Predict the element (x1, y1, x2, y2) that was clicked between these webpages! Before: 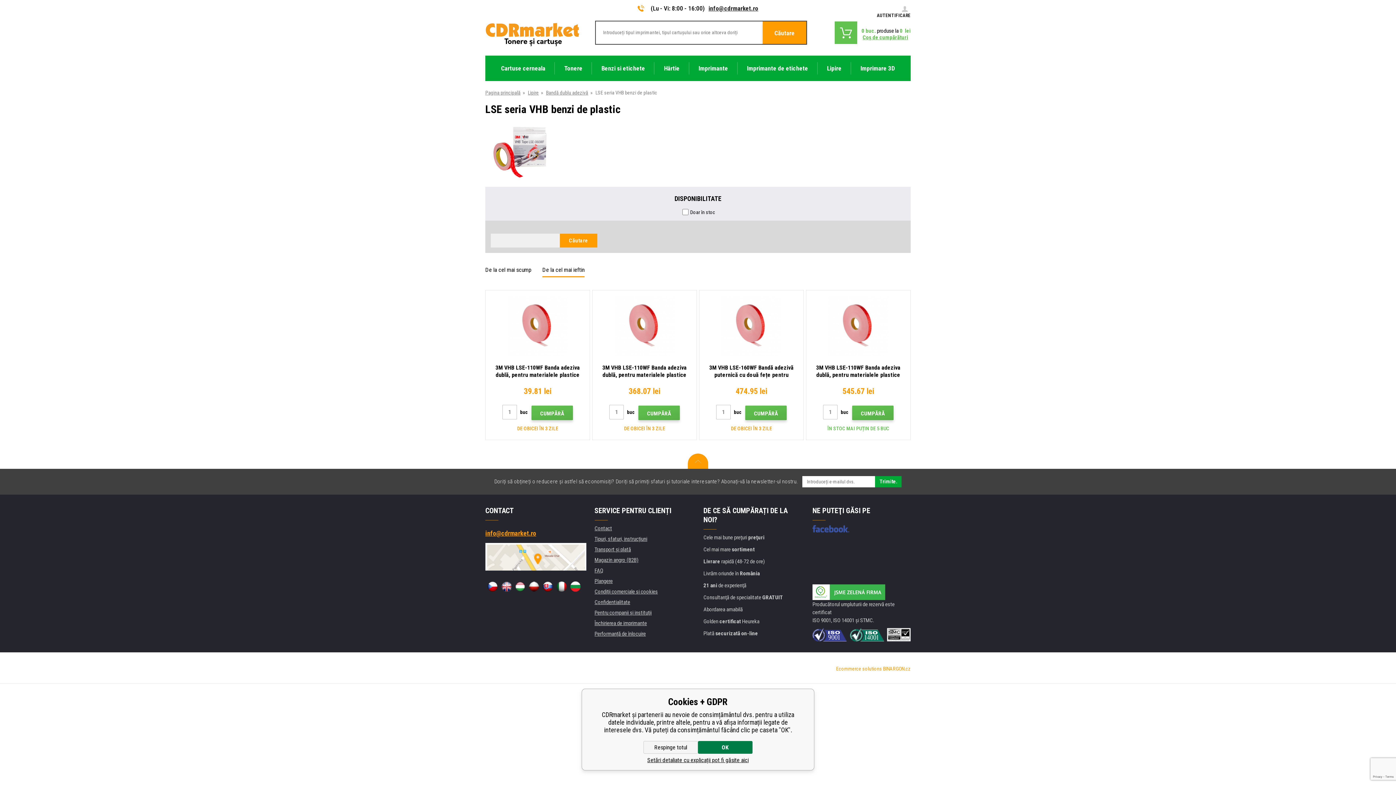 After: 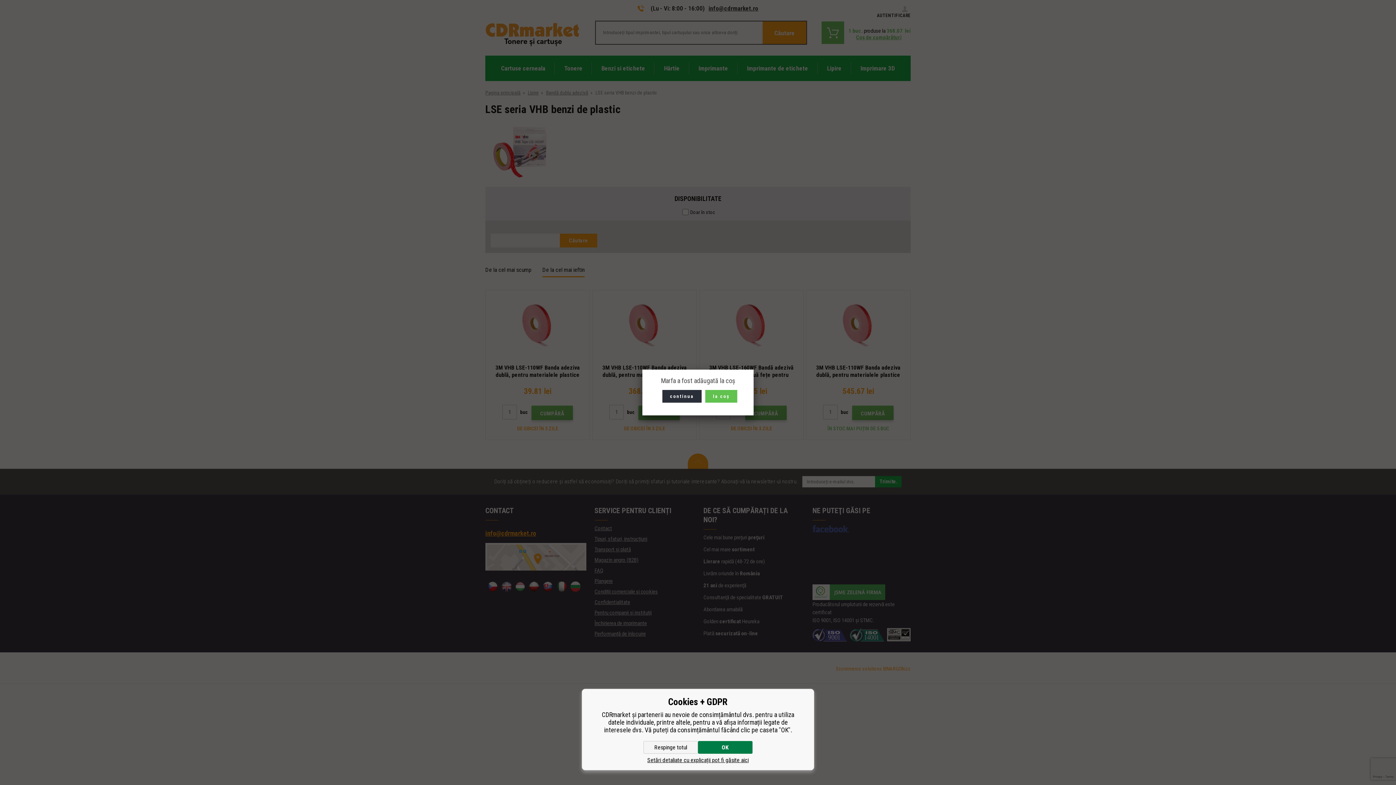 Action: bbox: (638, 405, 680, 420) label: CUMPĂRĂ